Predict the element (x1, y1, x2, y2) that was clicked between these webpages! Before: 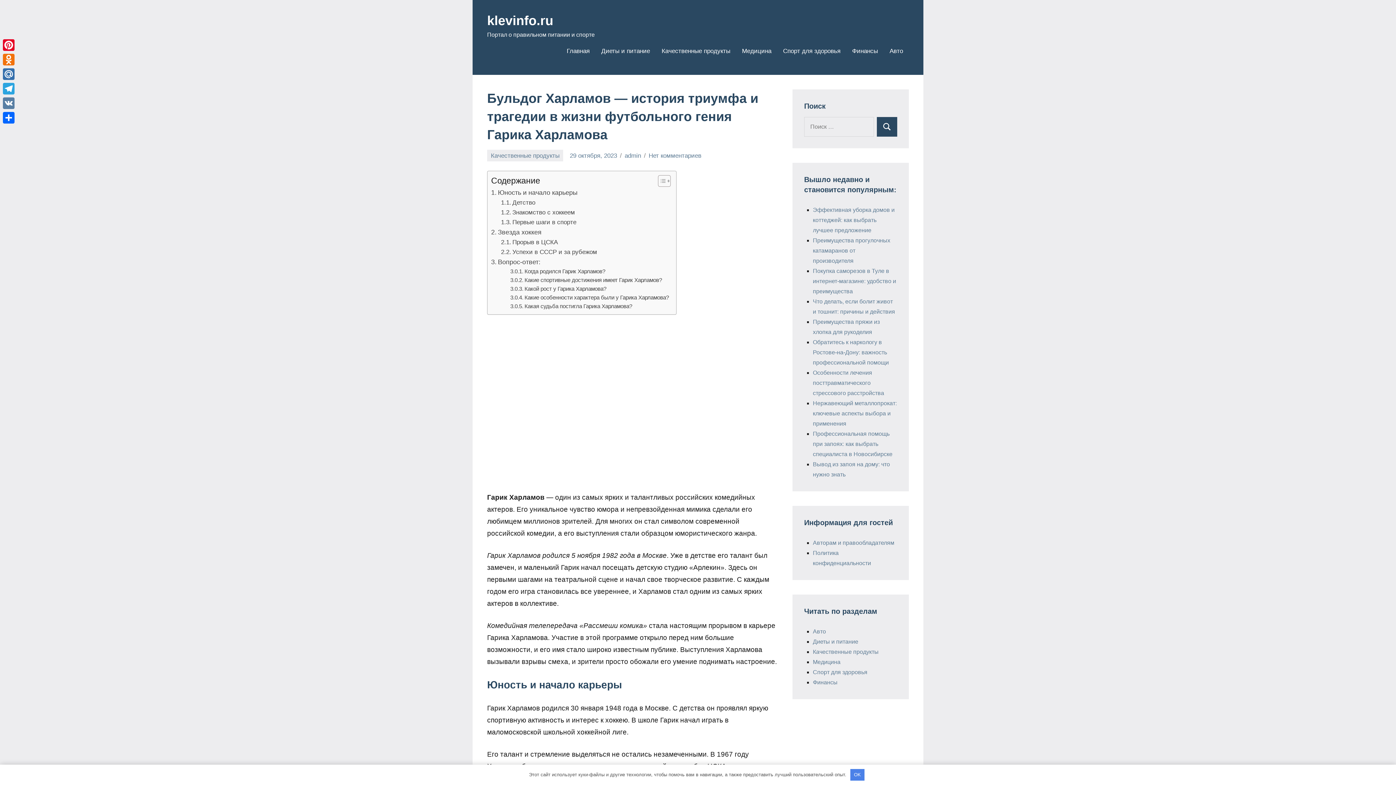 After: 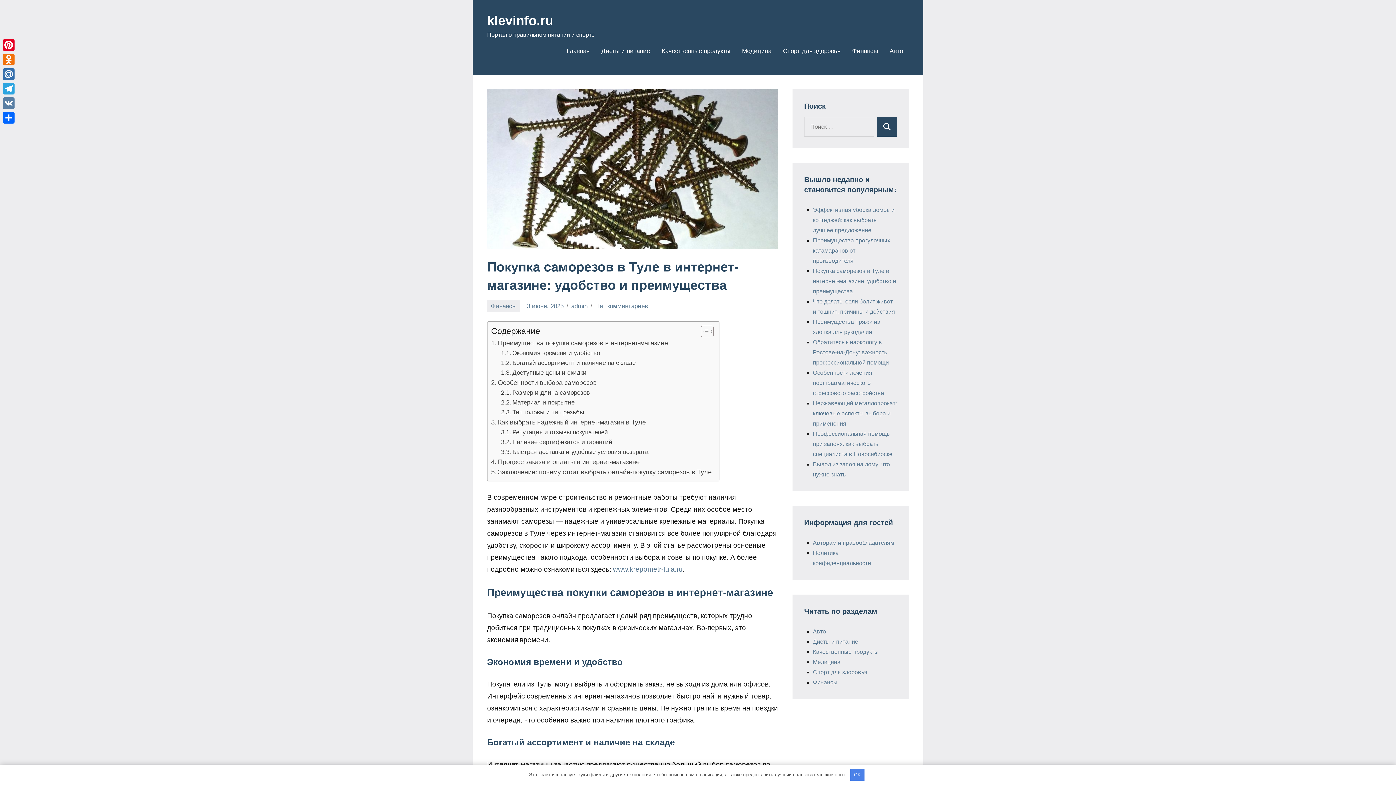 Action: label: Покупка саморезов в Туле в интернет-магазине: удобство и преимущества bbox: (813, 267, 896, 294)